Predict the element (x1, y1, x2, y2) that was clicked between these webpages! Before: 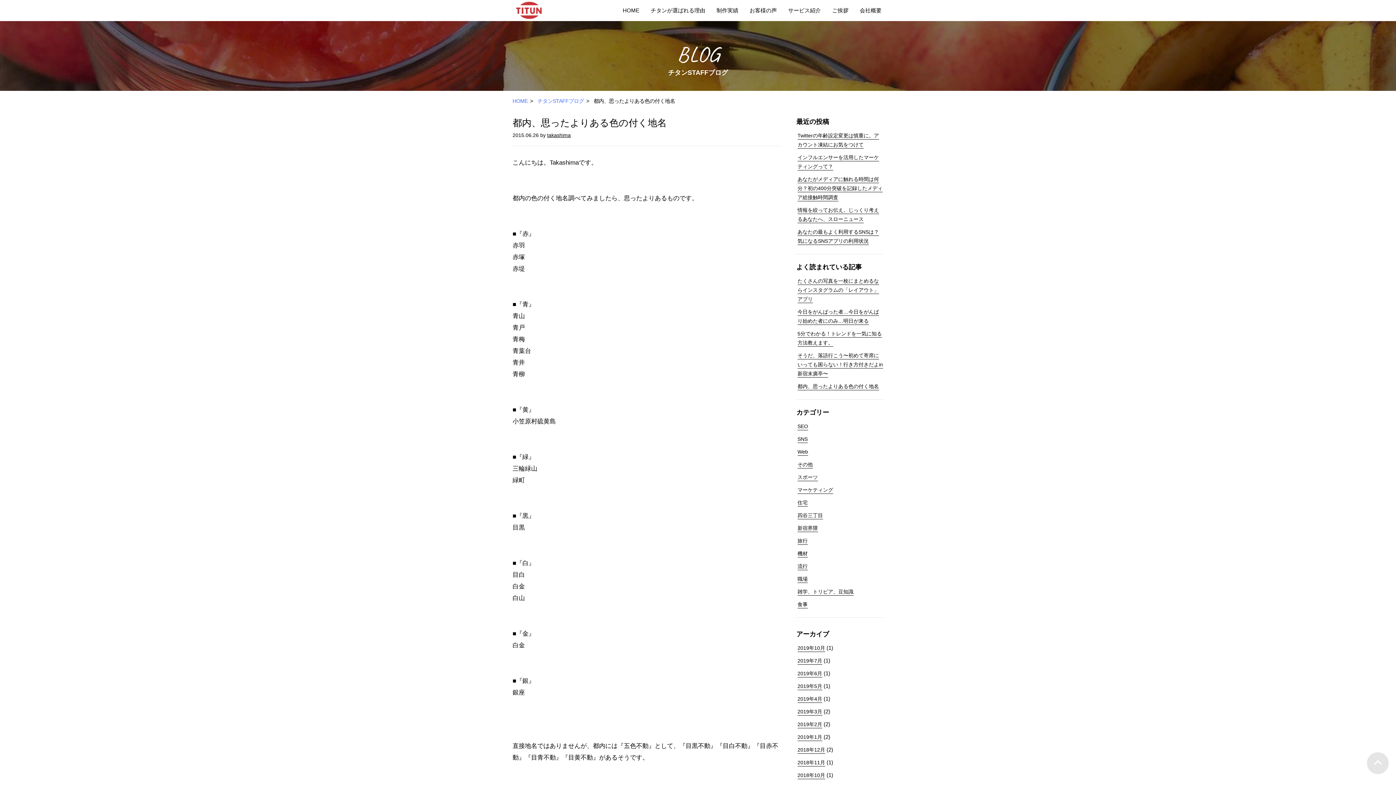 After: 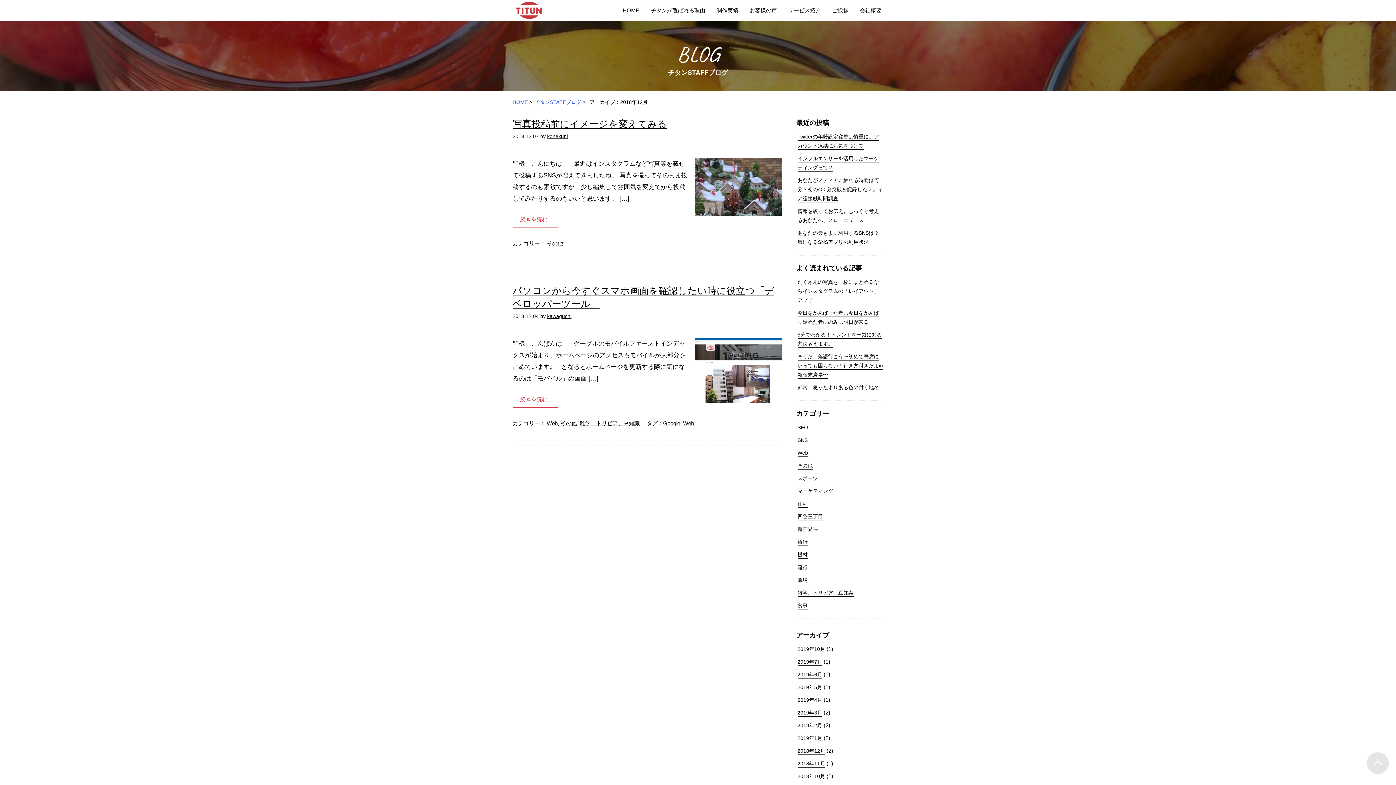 Action: label: 2018年12月 bbox: (797, 747, 825, 754)